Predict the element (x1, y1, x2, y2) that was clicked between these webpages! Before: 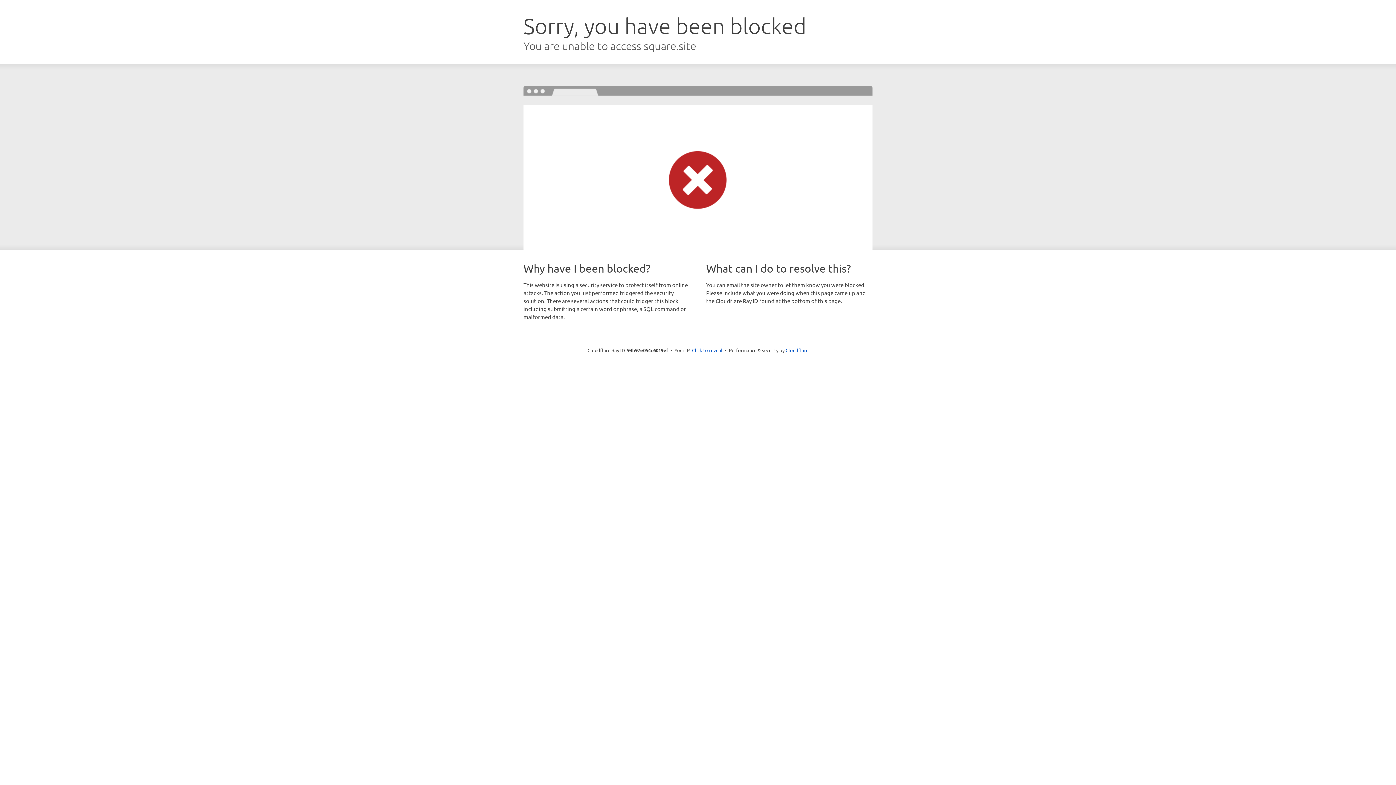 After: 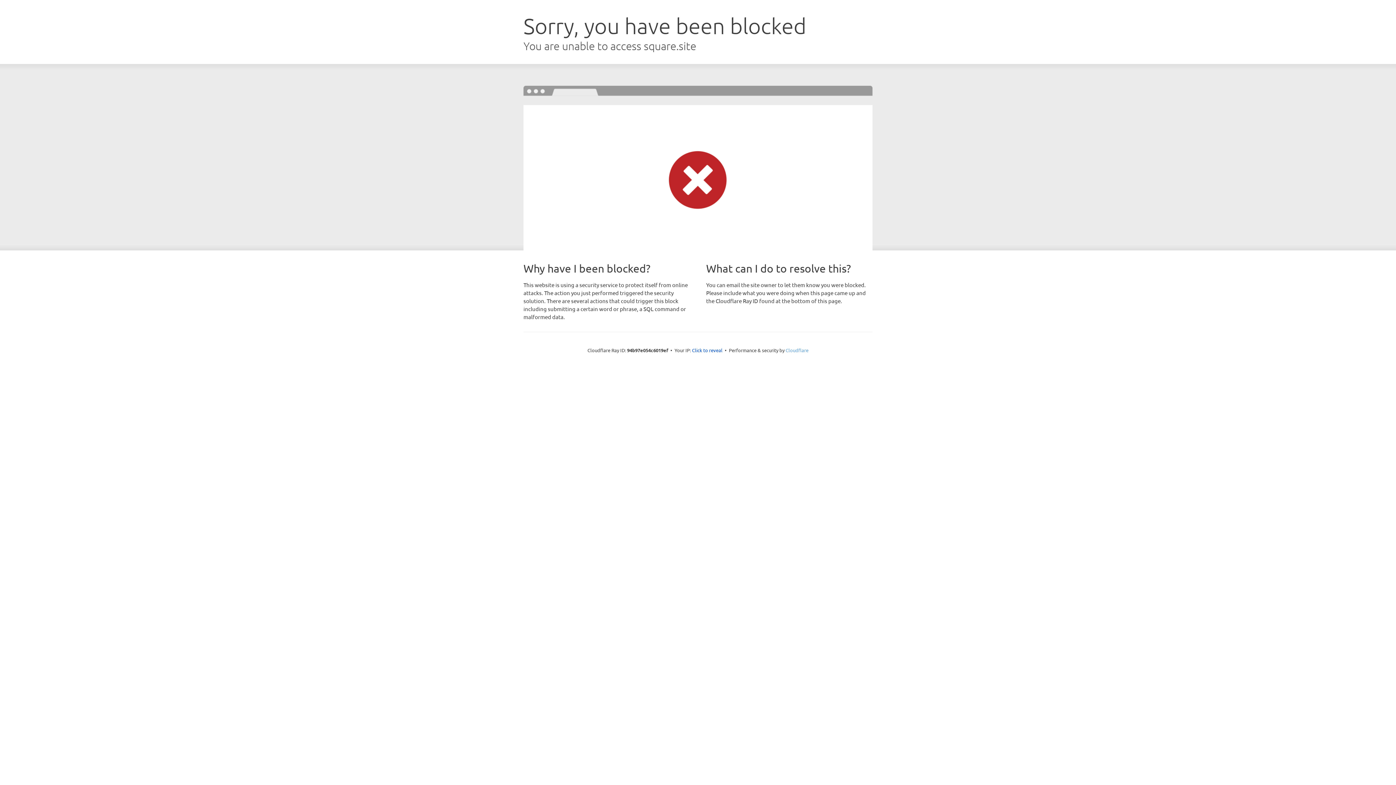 Action: label: Cloudflare bbox: (785, 347, 808, 353)